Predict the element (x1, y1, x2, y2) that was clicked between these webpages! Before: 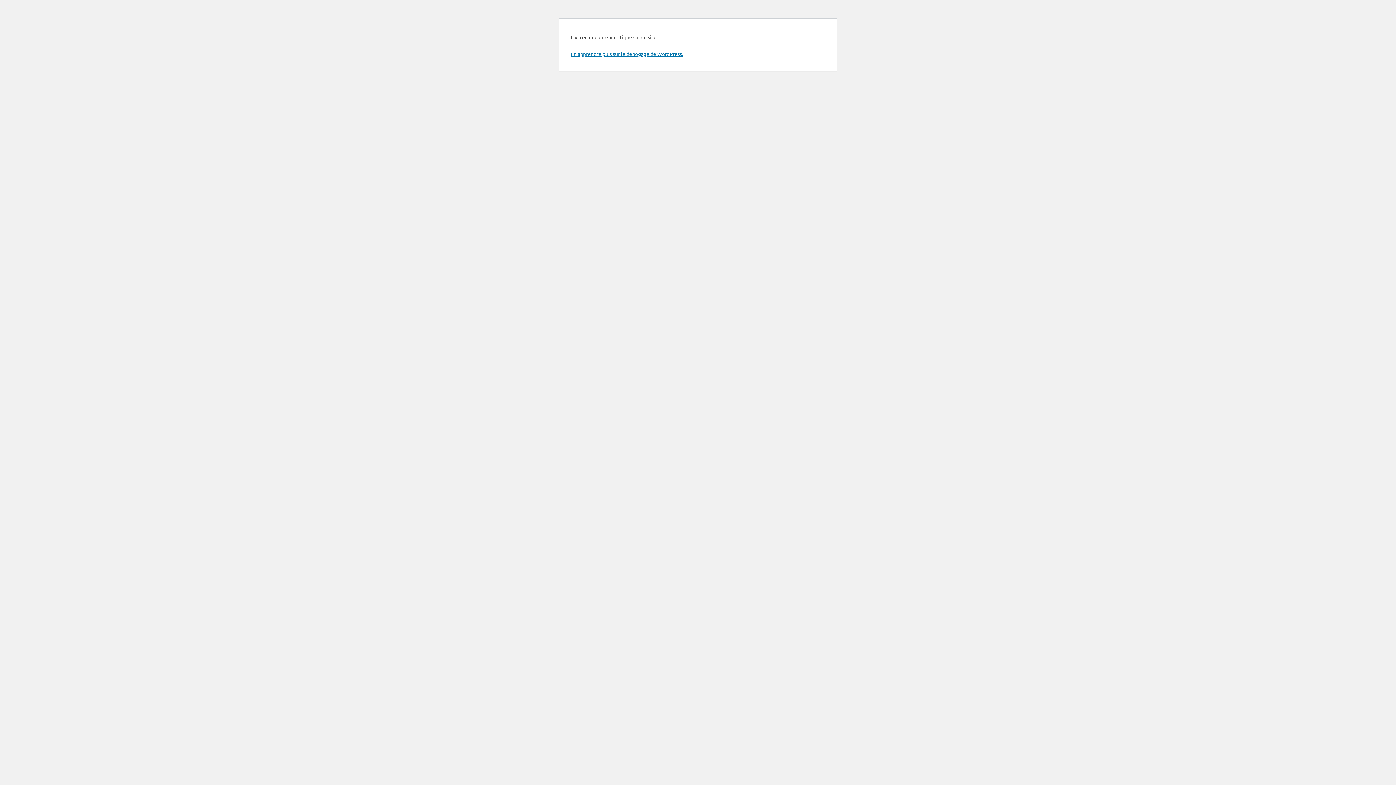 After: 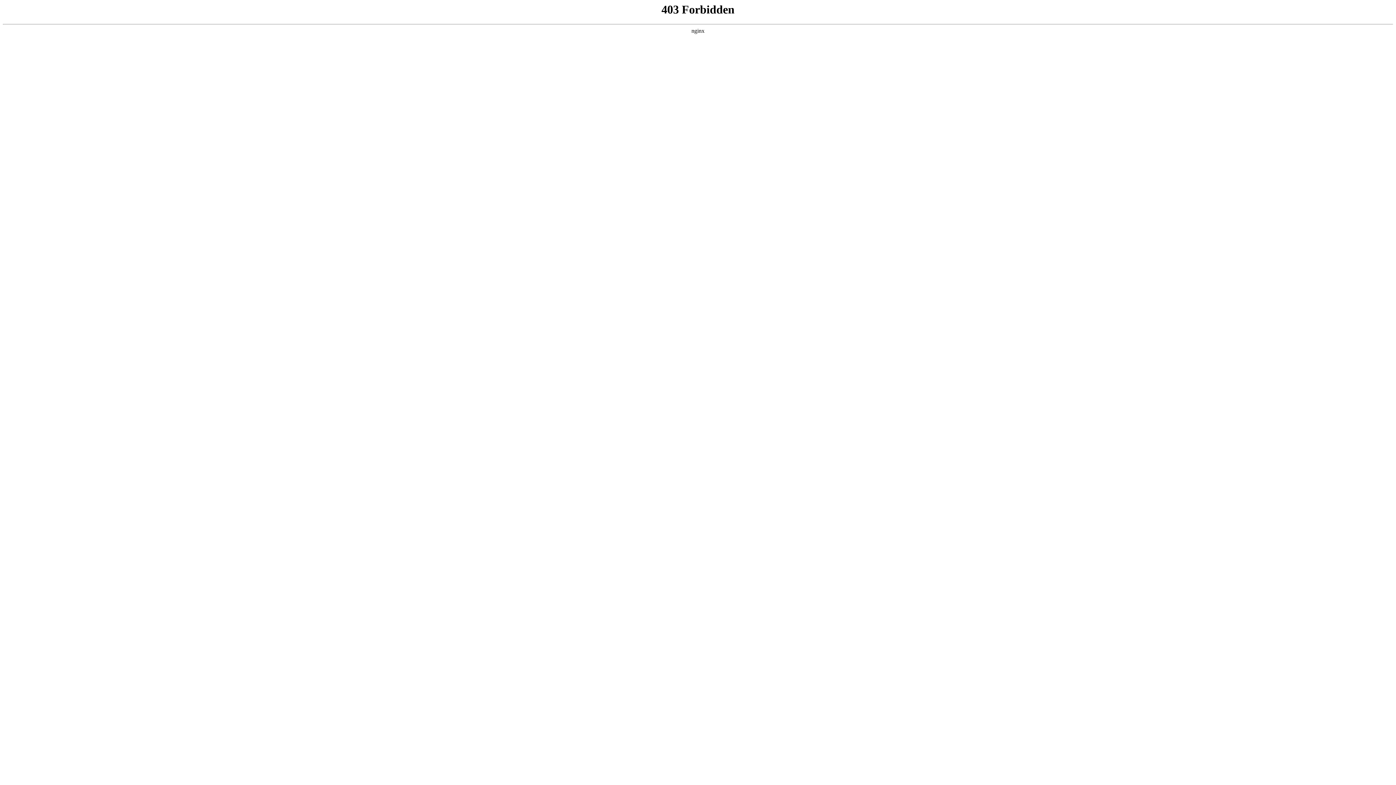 Action: label: En apprendre plus sur le débogage de WordPress. bbox: (570, 50, 683, 57)